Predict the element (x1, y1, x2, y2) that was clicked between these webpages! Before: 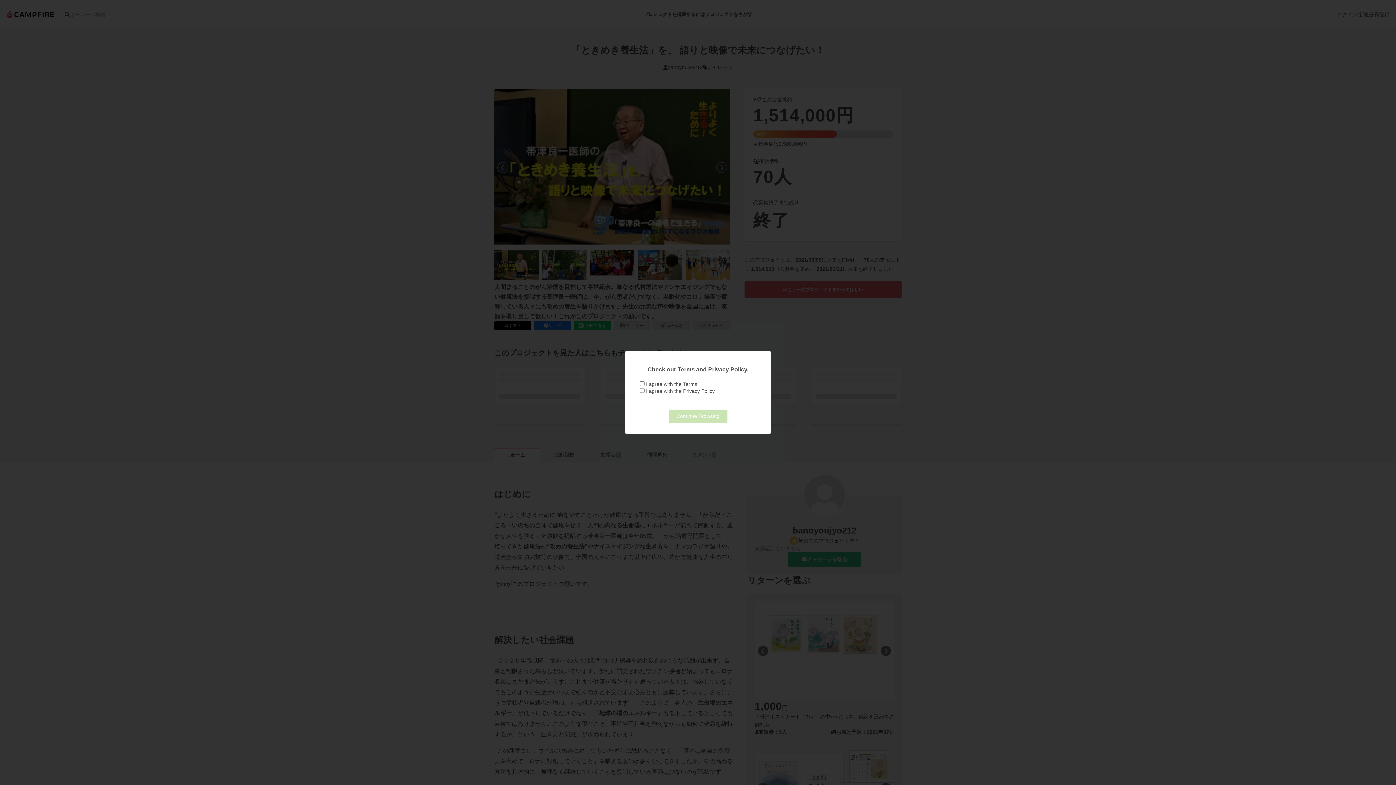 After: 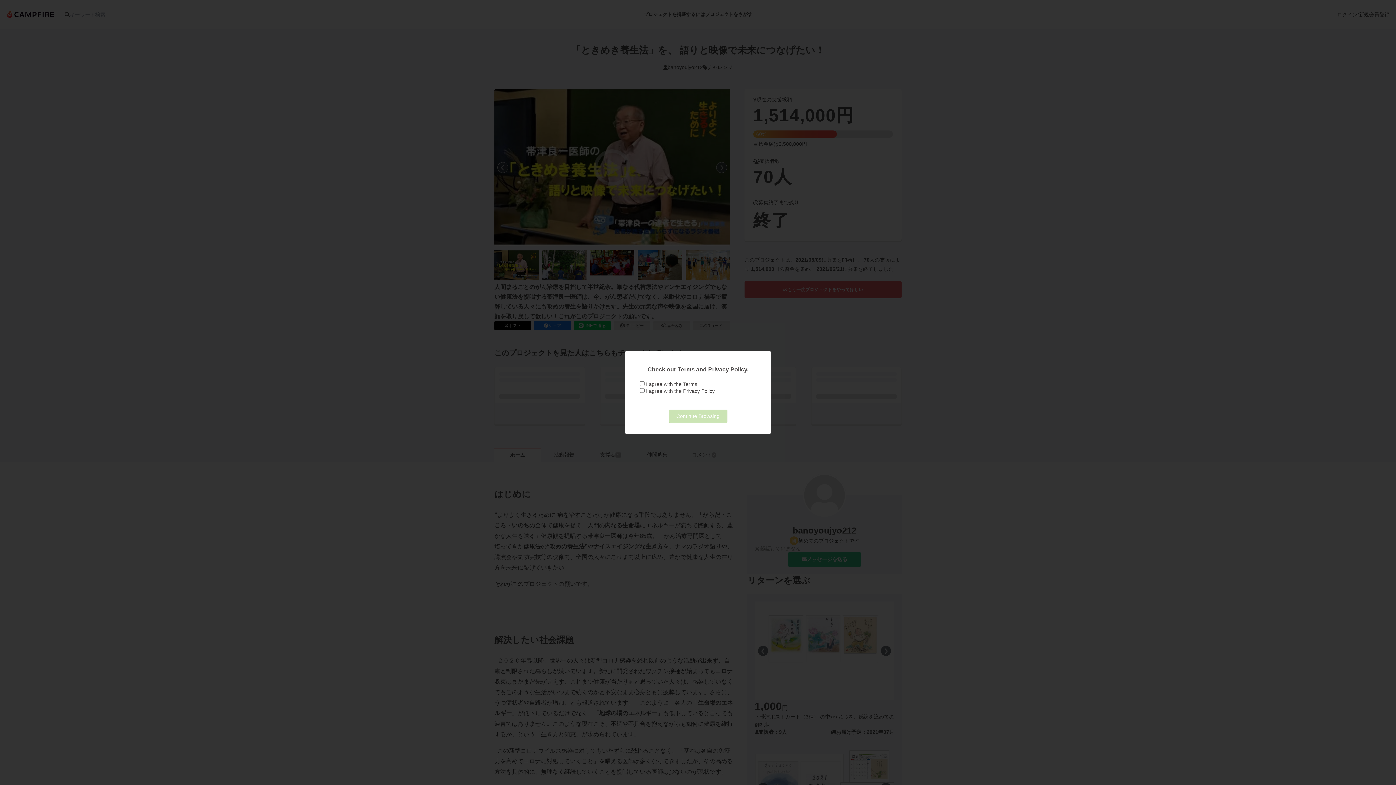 Action: bbox: (683, 388, 714, 394) label: Privacy Policy